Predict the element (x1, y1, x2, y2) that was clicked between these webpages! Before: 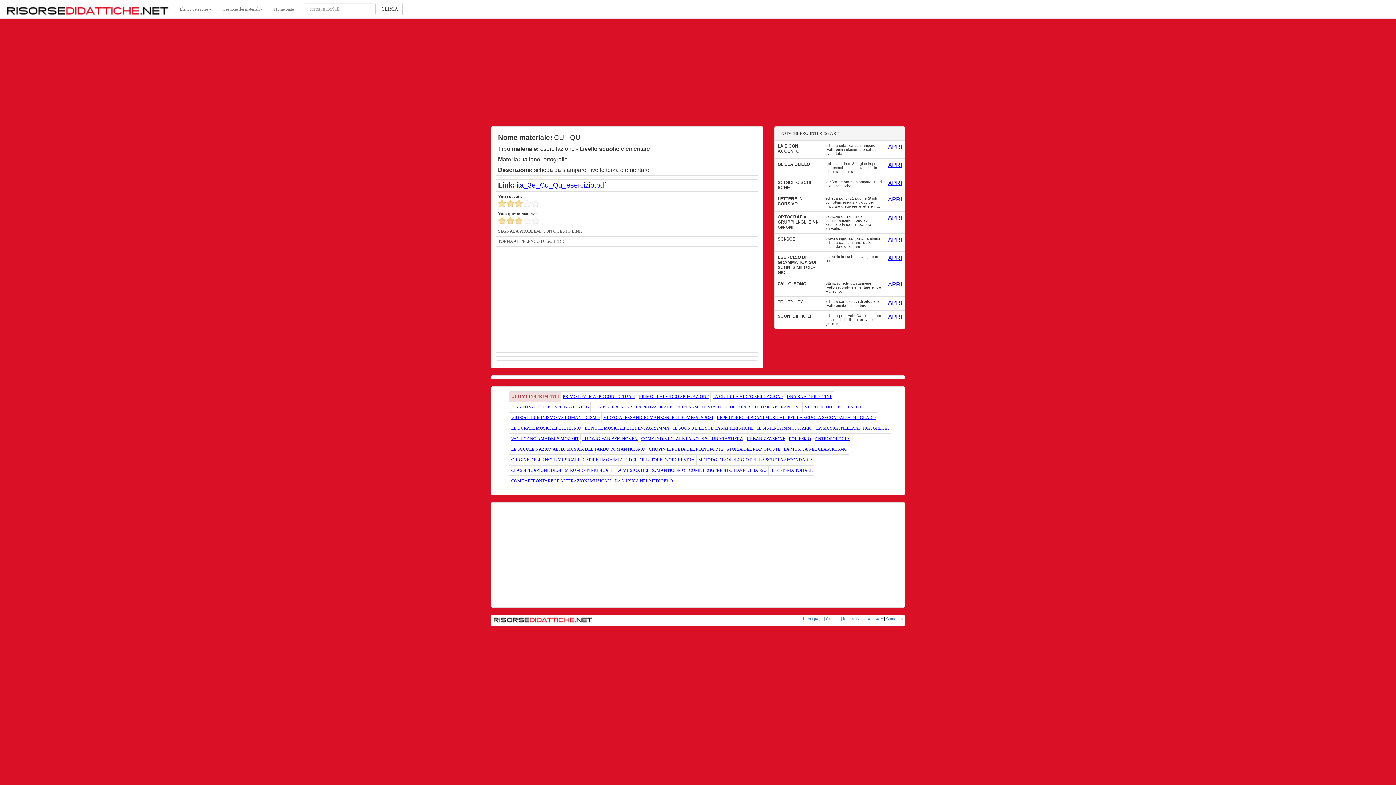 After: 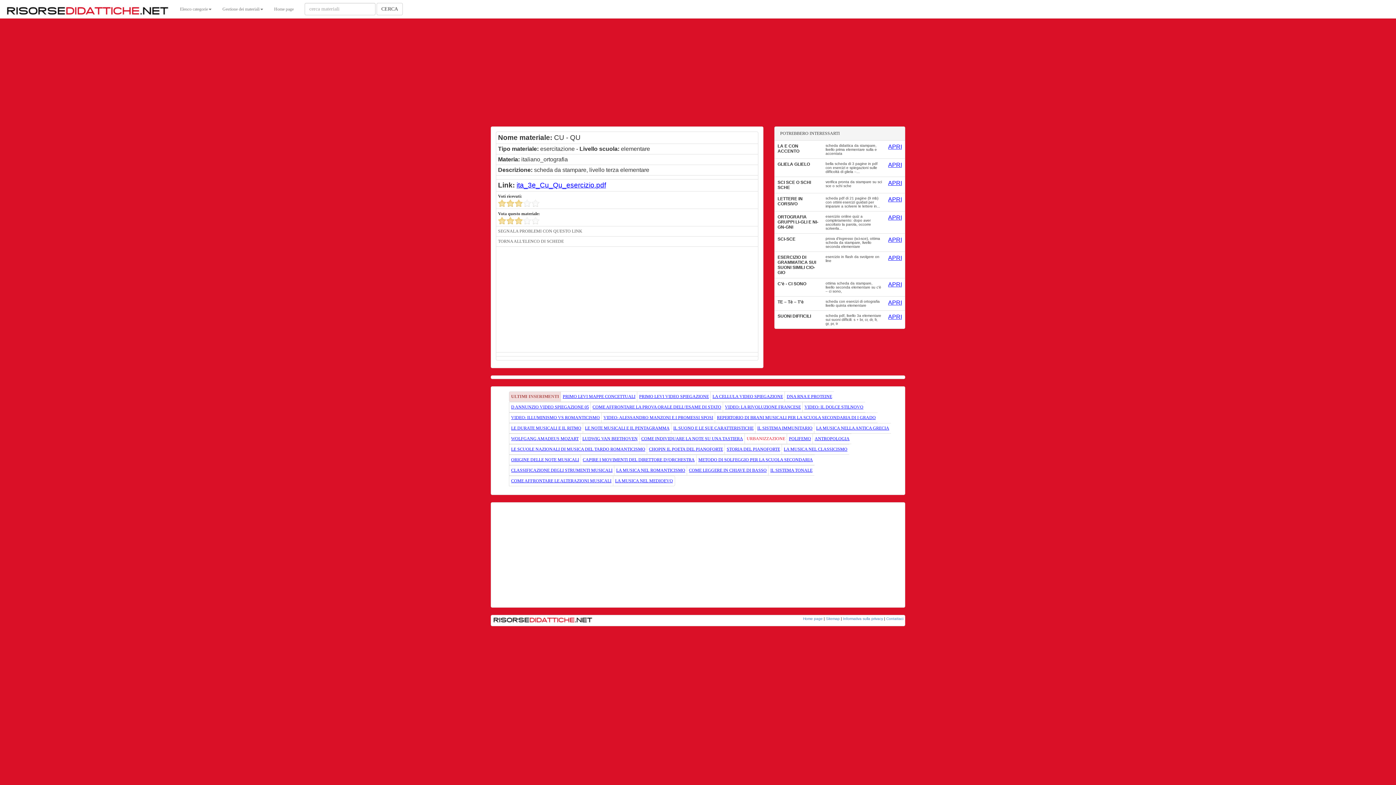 Action: bbox: (746, 436, 785, 441) label: URBANIZZAZIONE